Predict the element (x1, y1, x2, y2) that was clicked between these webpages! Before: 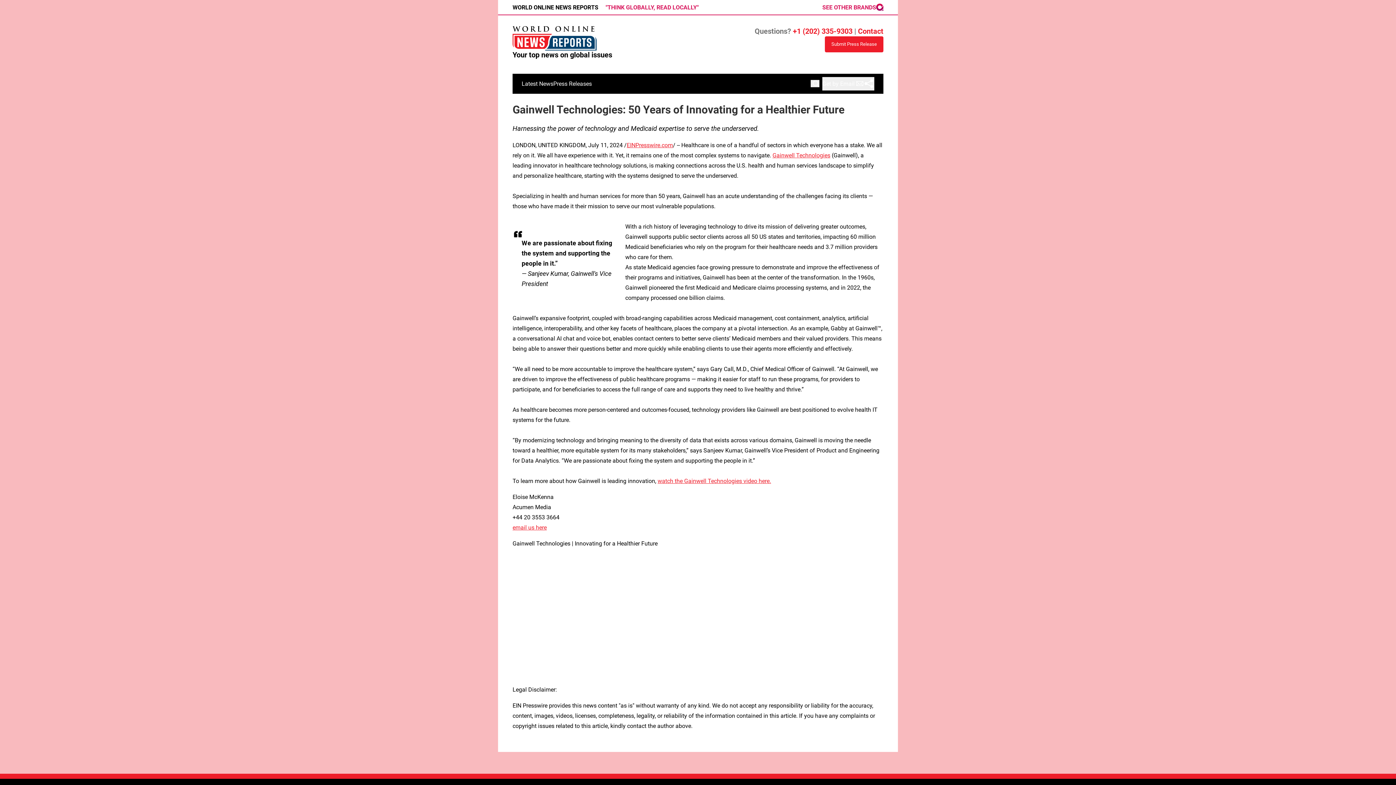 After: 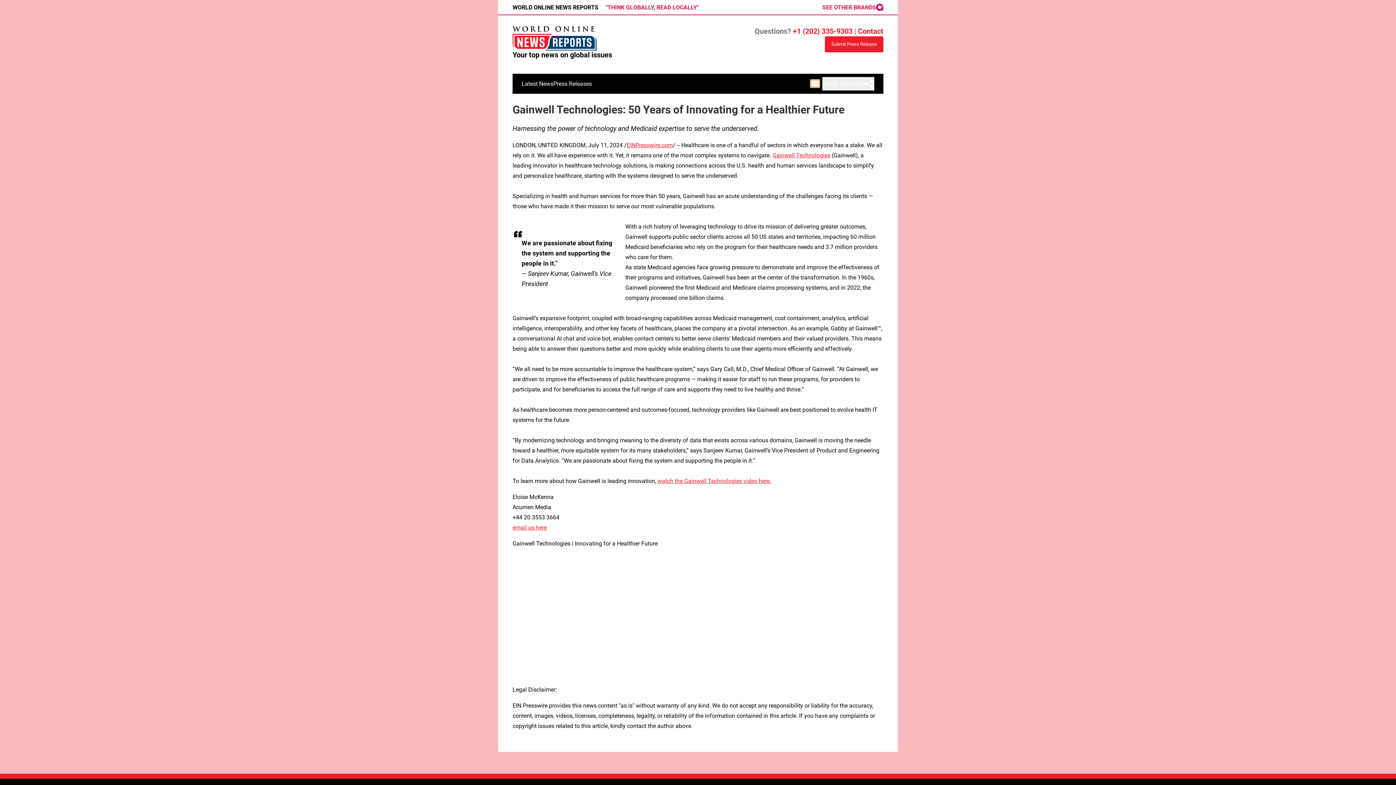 Action: bbox: (810, 79, 819, 87)